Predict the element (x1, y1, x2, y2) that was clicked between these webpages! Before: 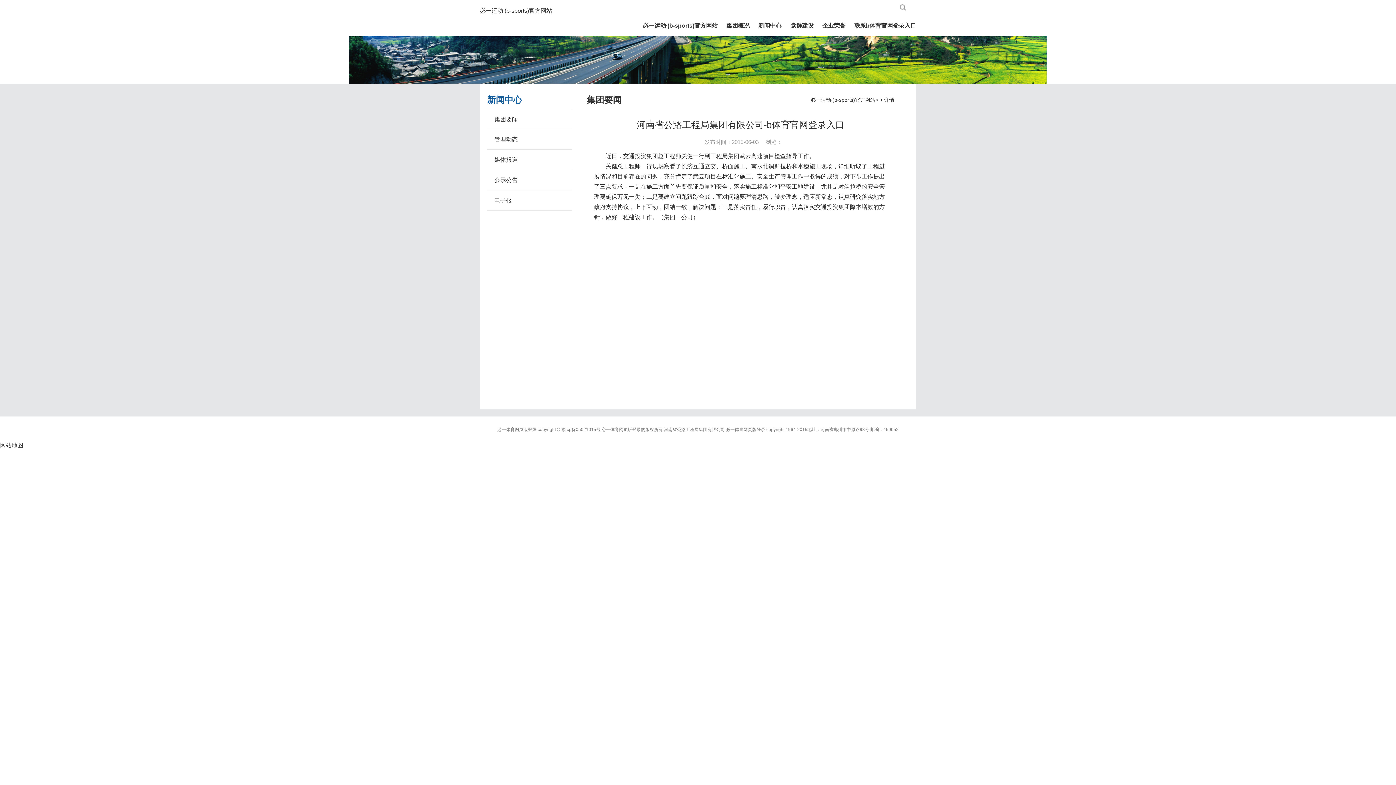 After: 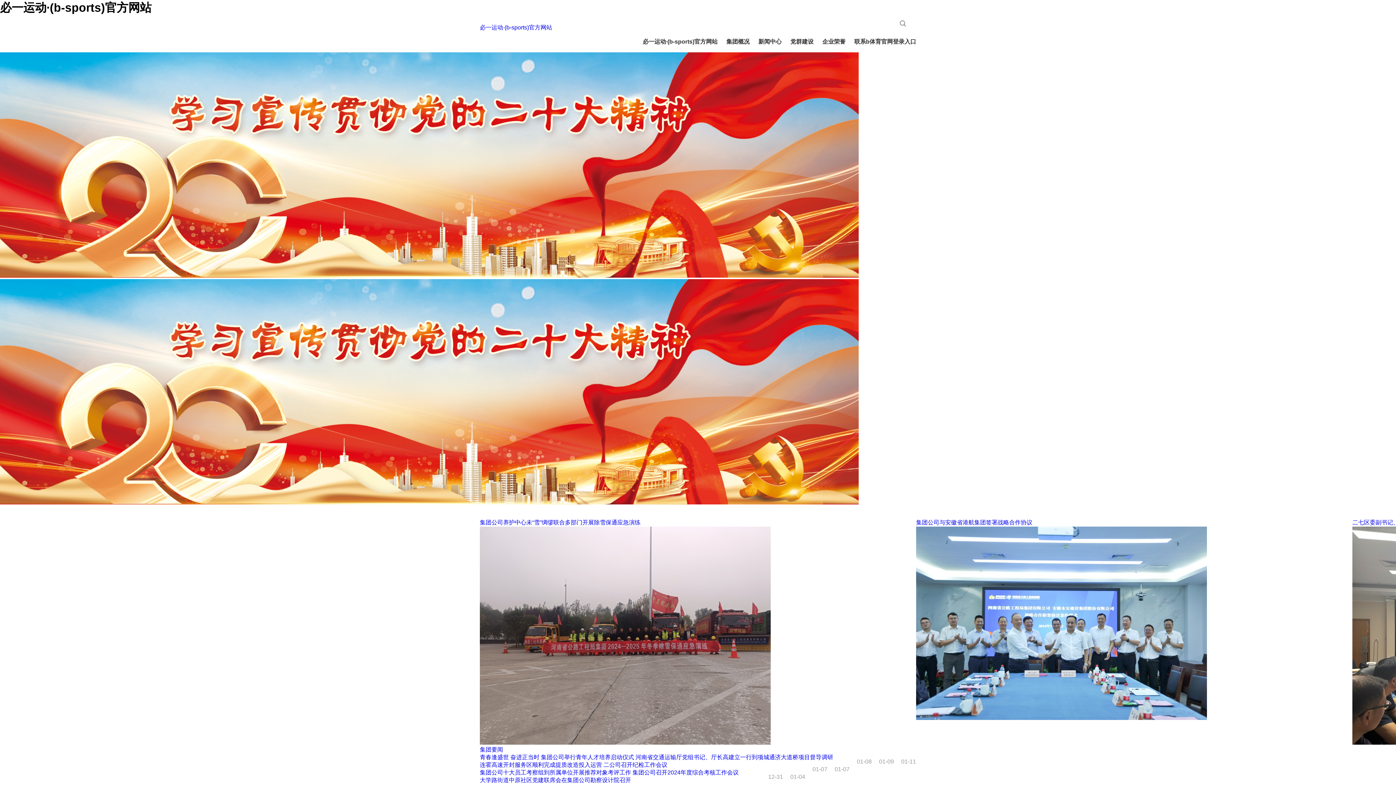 Action: bbox: (642, 20, 717, 36) label: 必一运动·(b-sports)官方网站